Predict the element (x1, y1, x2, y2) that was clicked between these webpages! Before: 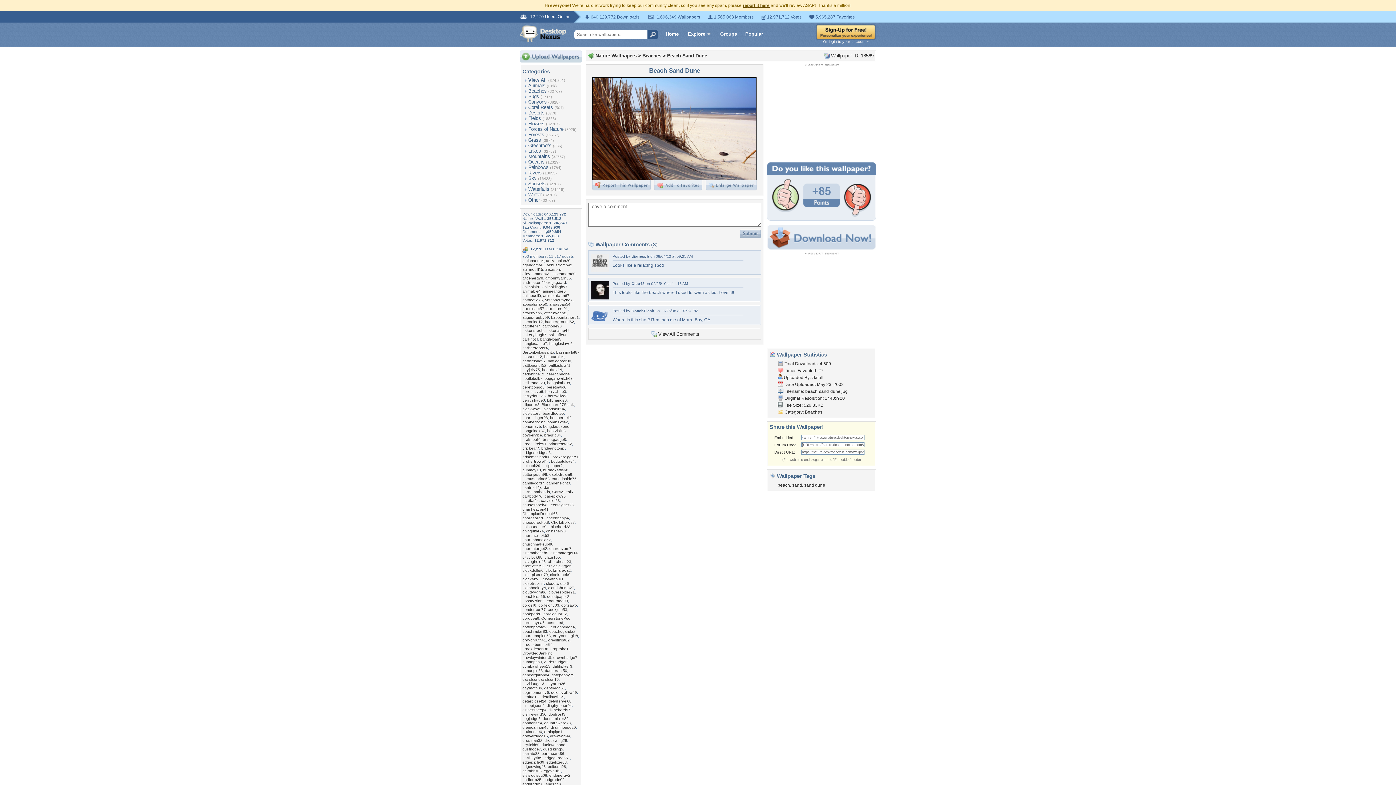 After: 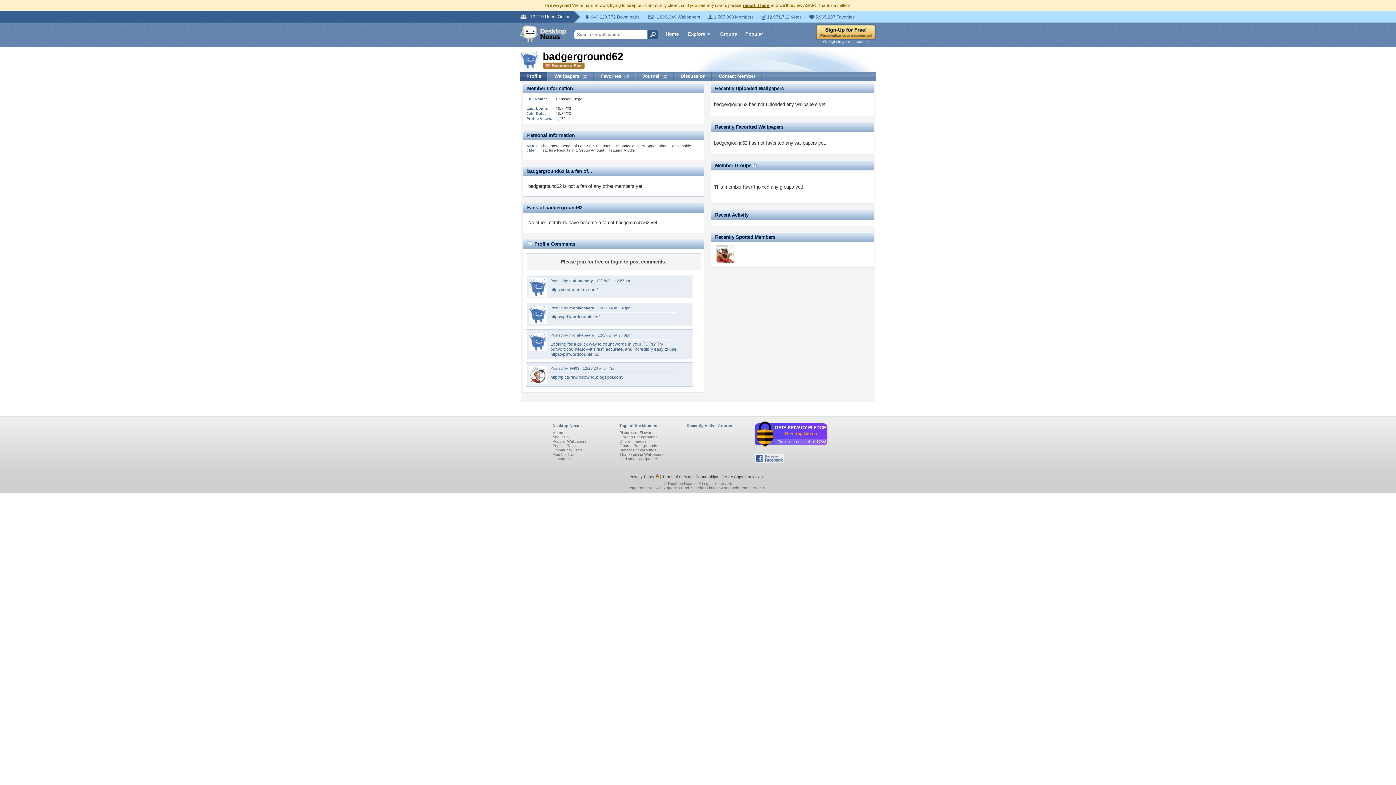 Action: label: badgerground62 bbox: (545, 319, 574, 324)